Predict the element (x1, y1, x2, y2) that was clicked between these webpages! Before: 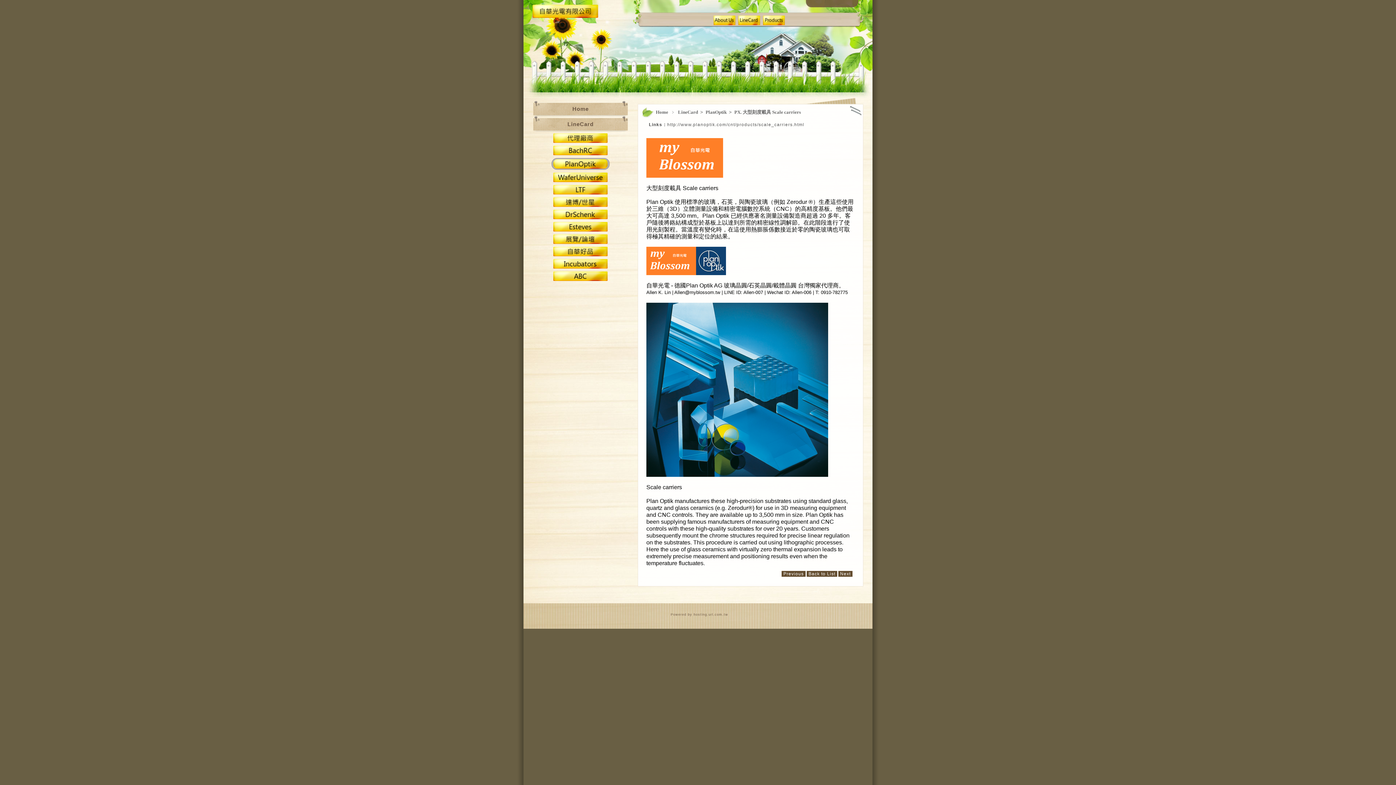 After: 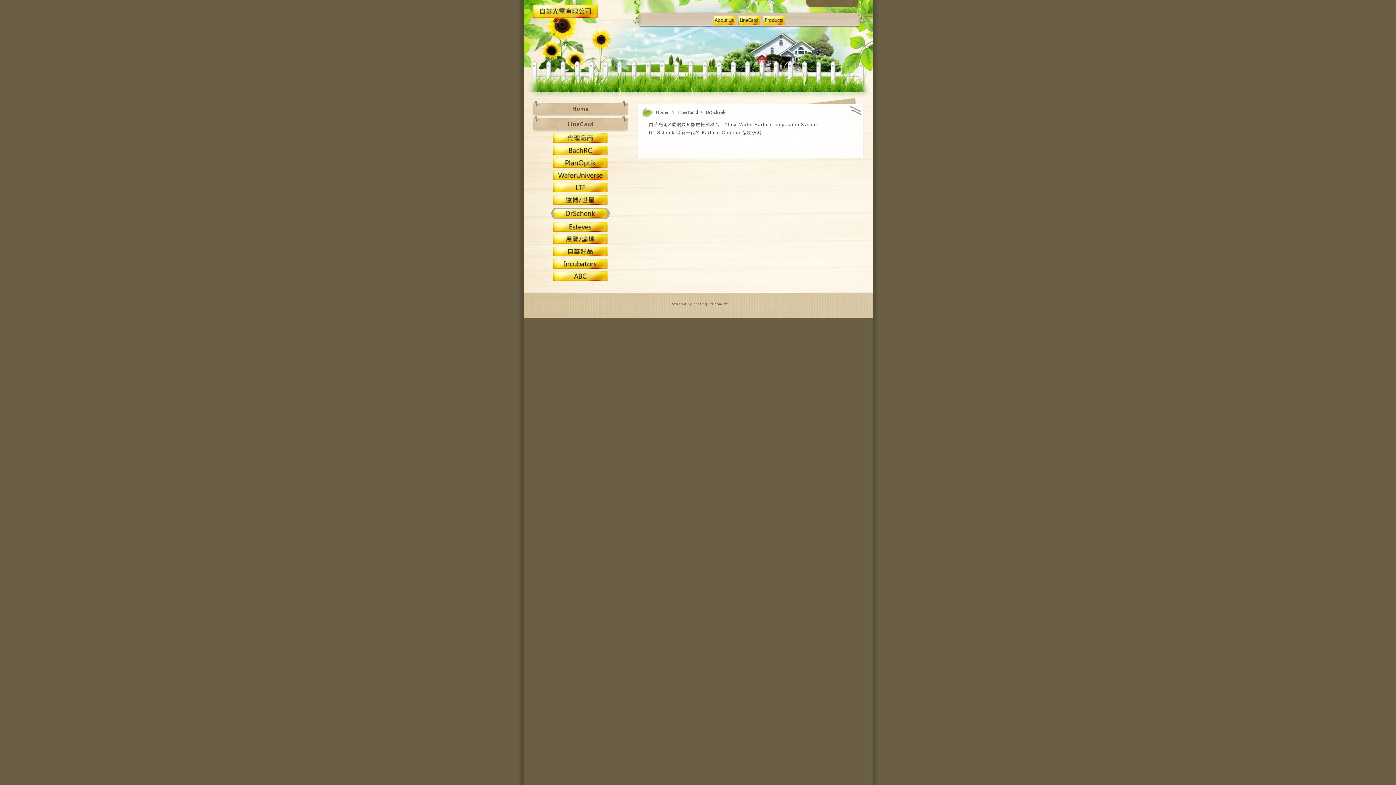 Action: bbox: (533, 208, 628, 219)